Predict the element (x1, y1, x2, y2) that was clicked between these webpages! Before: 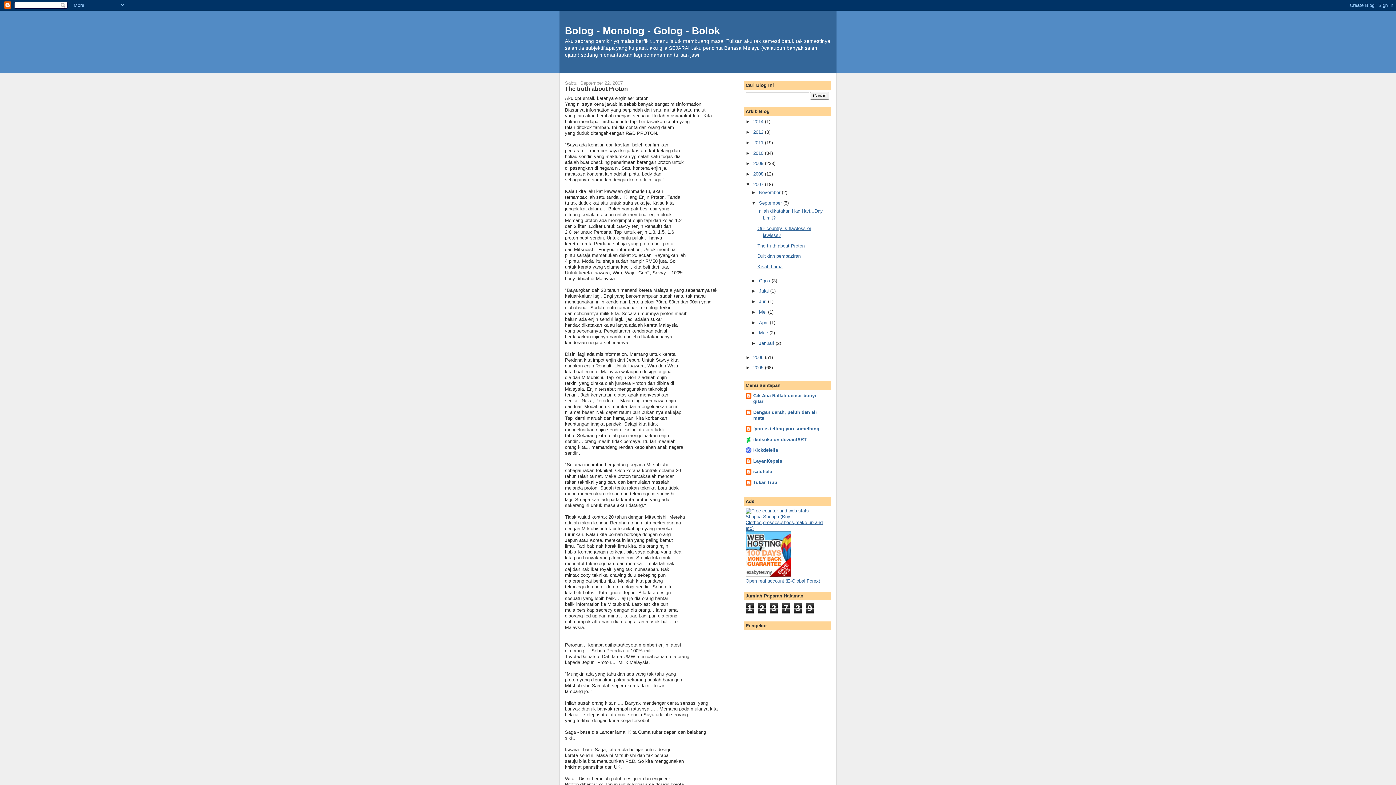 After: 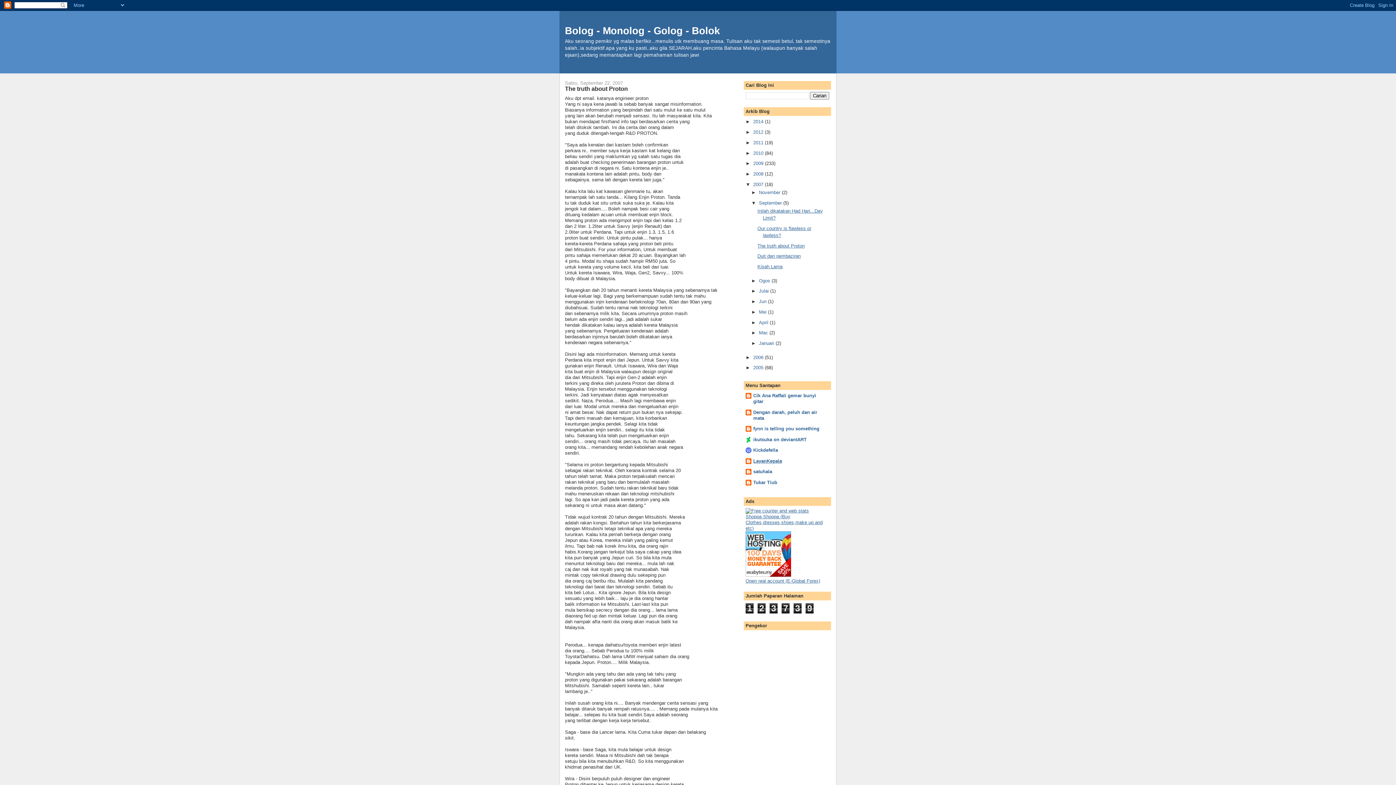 Action: label: LayanKepala bbox: (753, 458, 782, 463)